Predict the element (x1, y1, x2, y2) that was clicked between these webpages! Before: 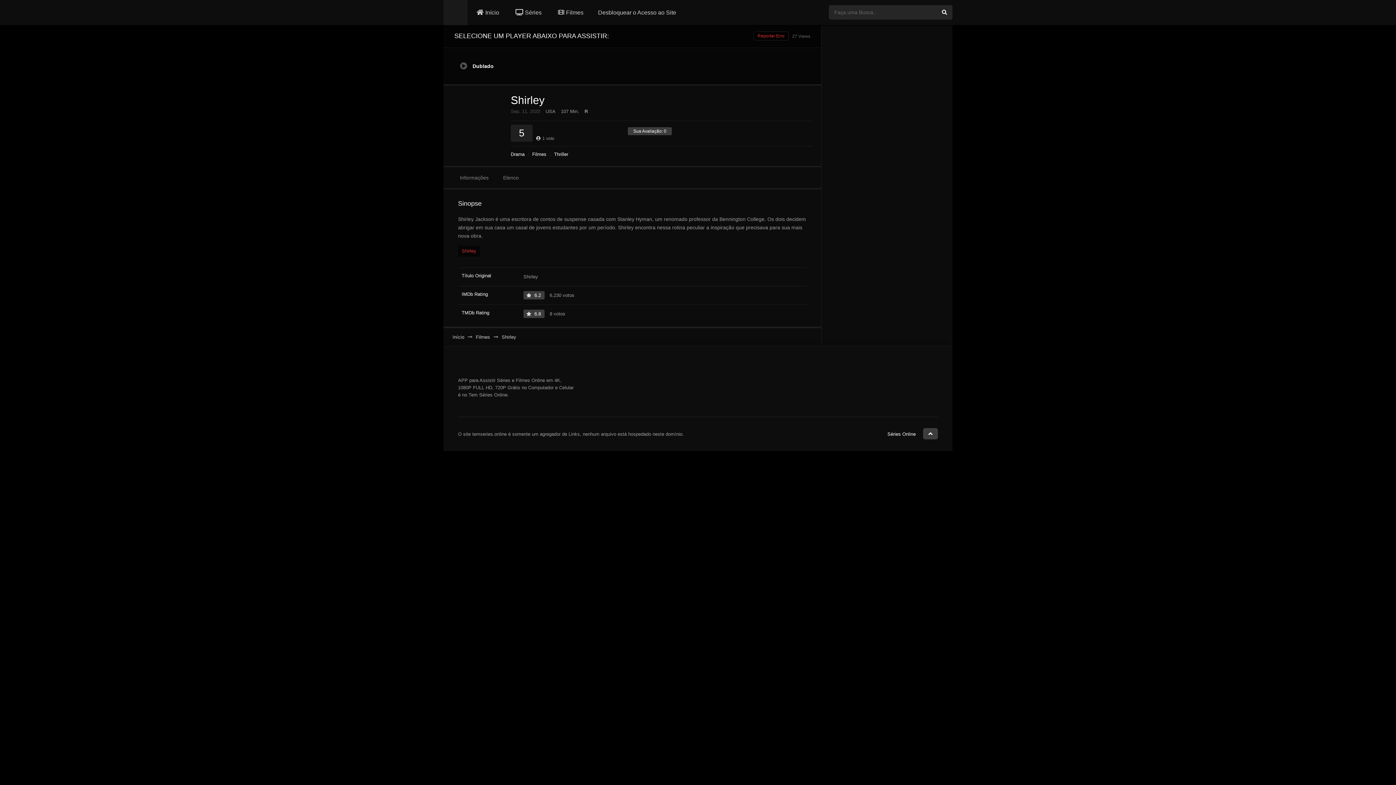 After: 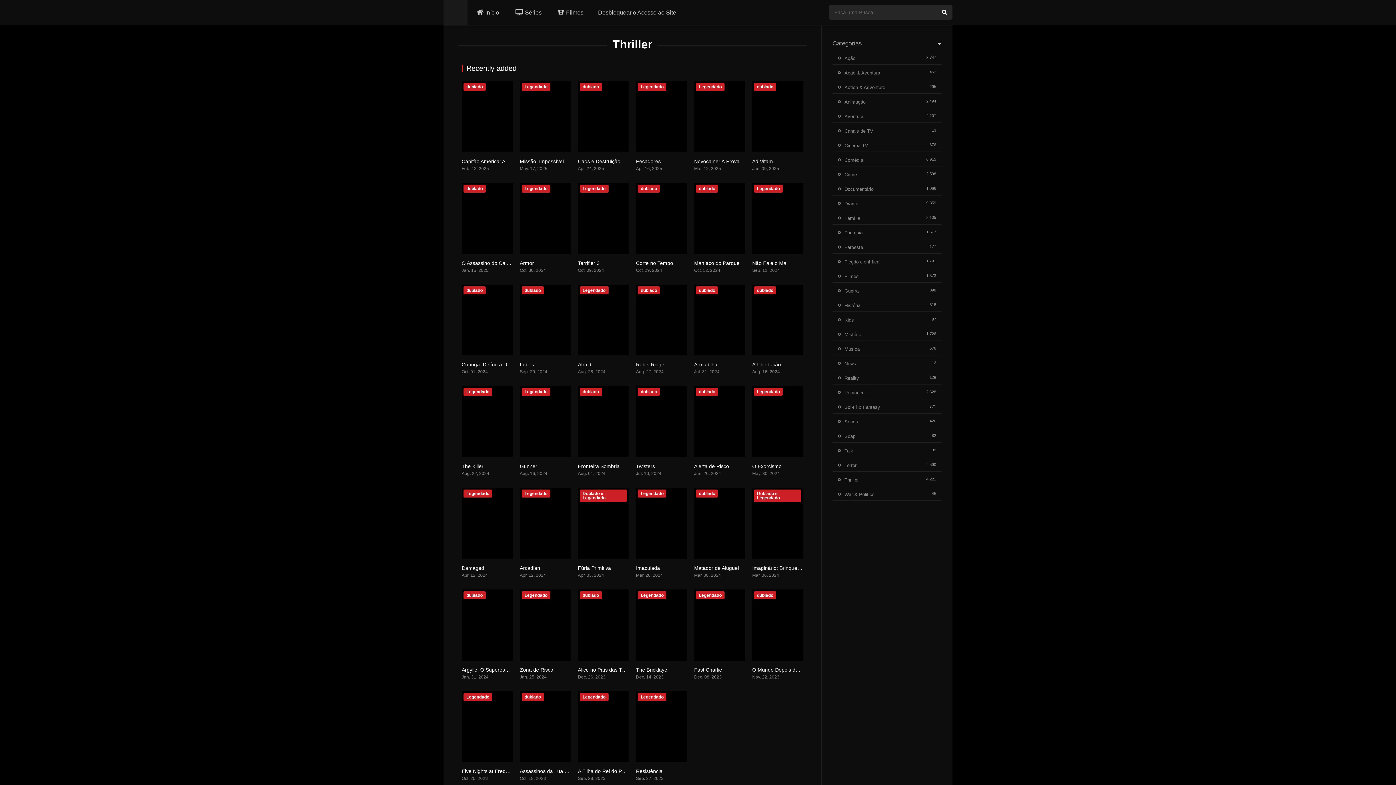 Action: bbox: (550, 152, 572, 156) label: Thriller